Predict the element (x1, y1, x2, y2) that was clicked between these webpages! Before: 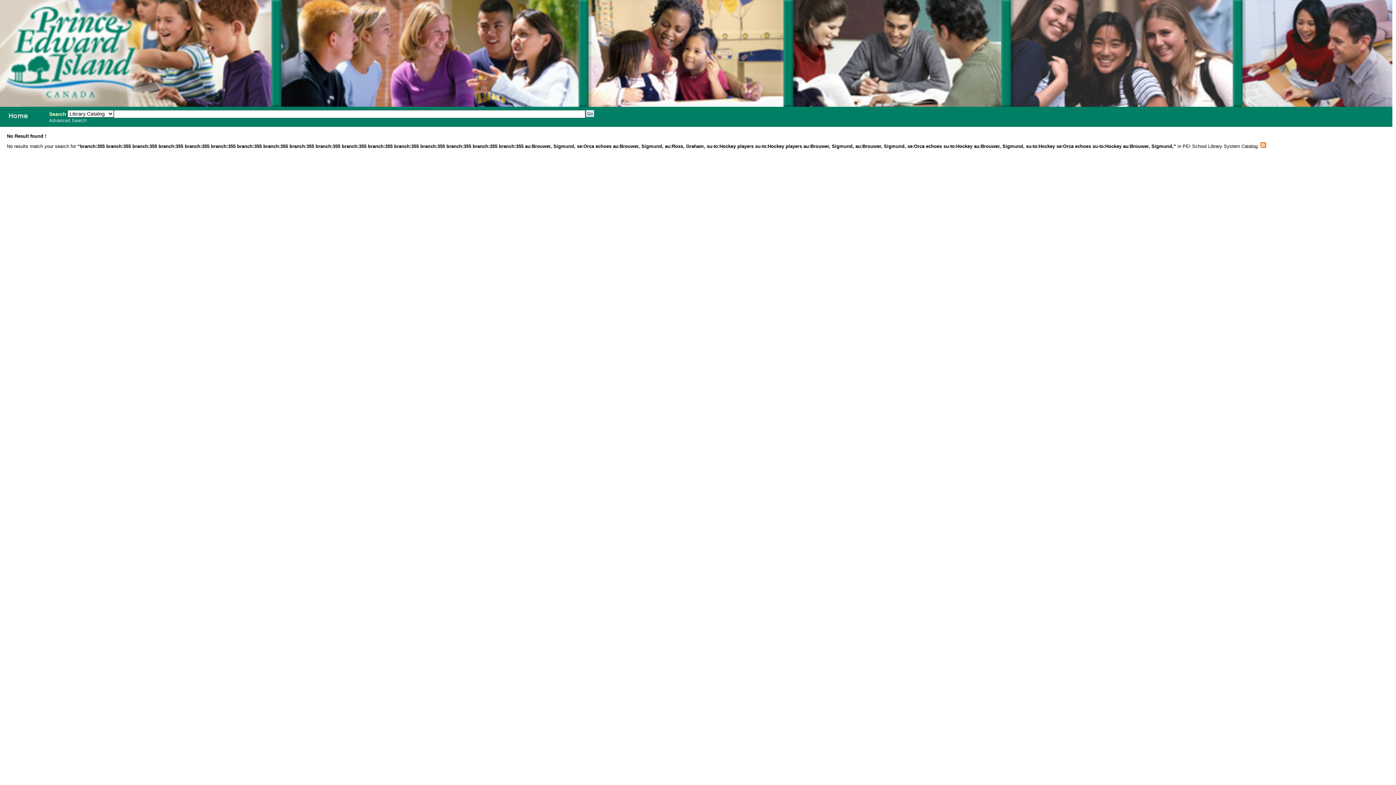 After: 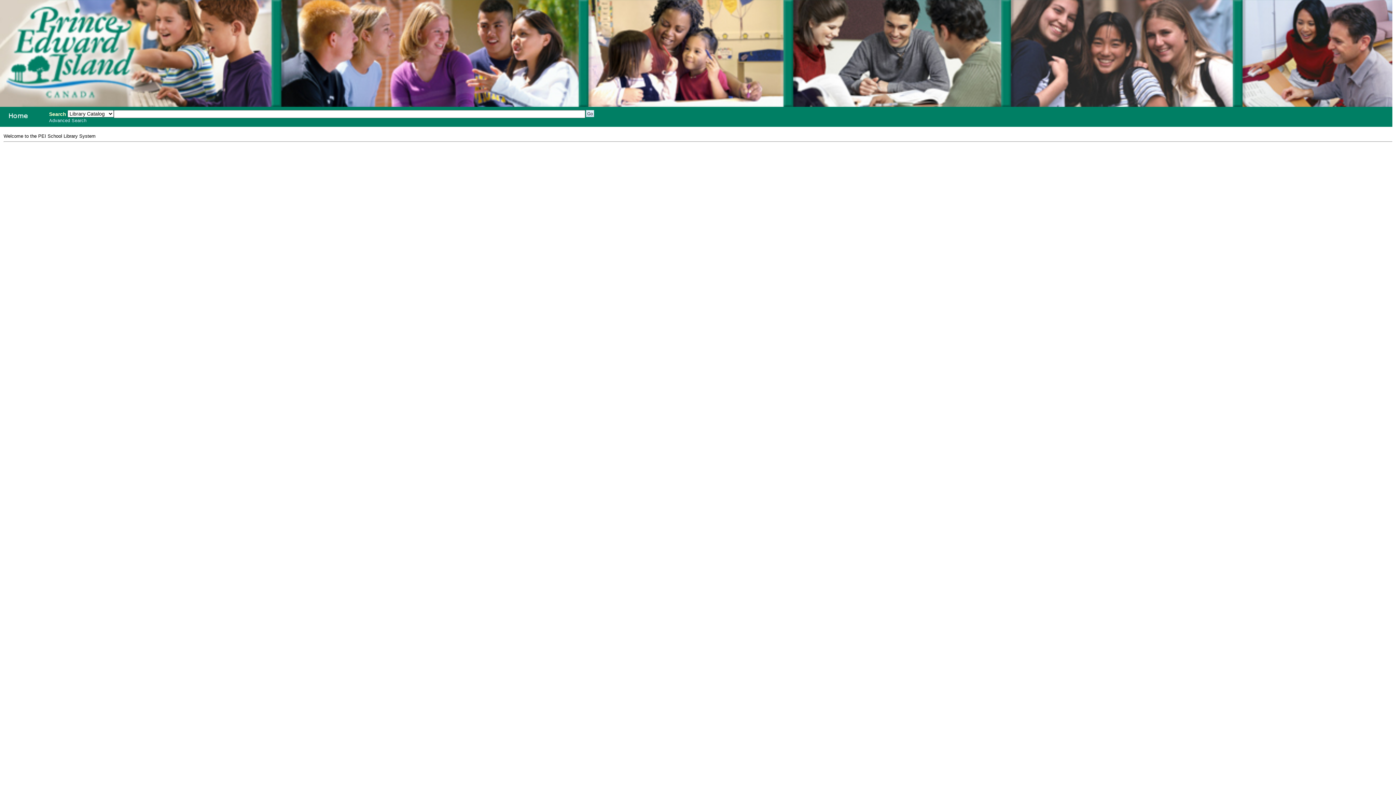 Action: label: PEI School Library System bbox: (-1, 108, 42, 122)